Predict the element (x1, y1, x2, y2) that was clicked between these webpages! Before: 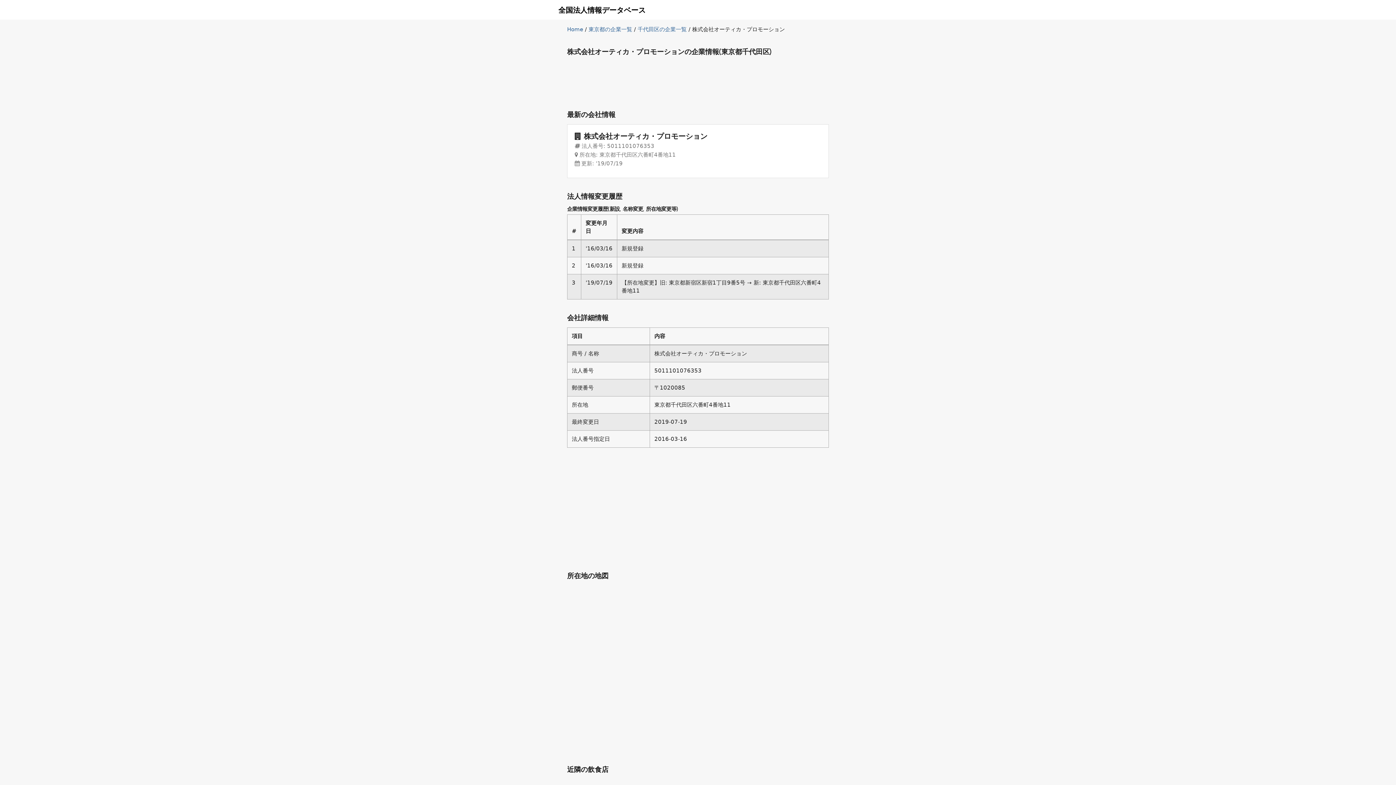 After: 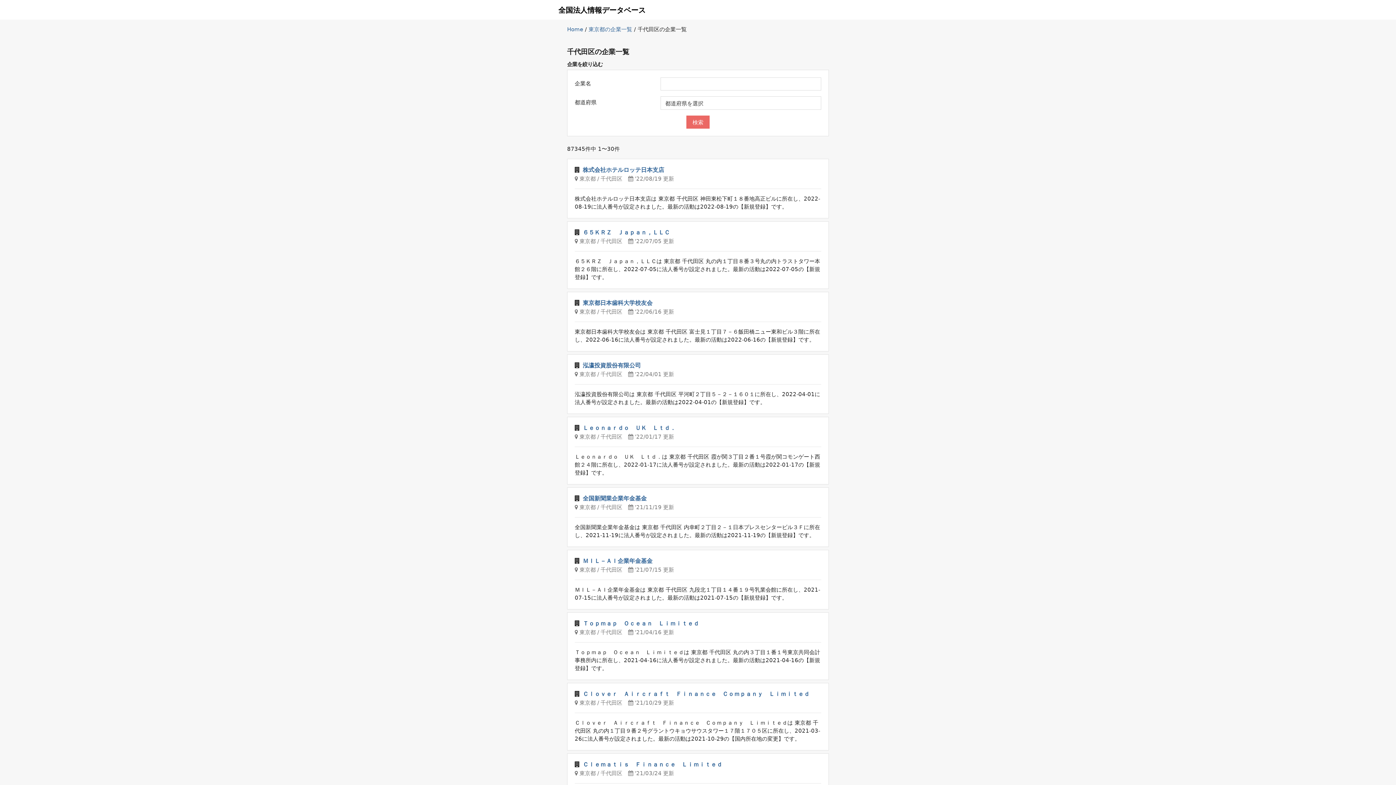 Action: bbox: (637, 26, 686, 32) label: 千代田区の企業一覧